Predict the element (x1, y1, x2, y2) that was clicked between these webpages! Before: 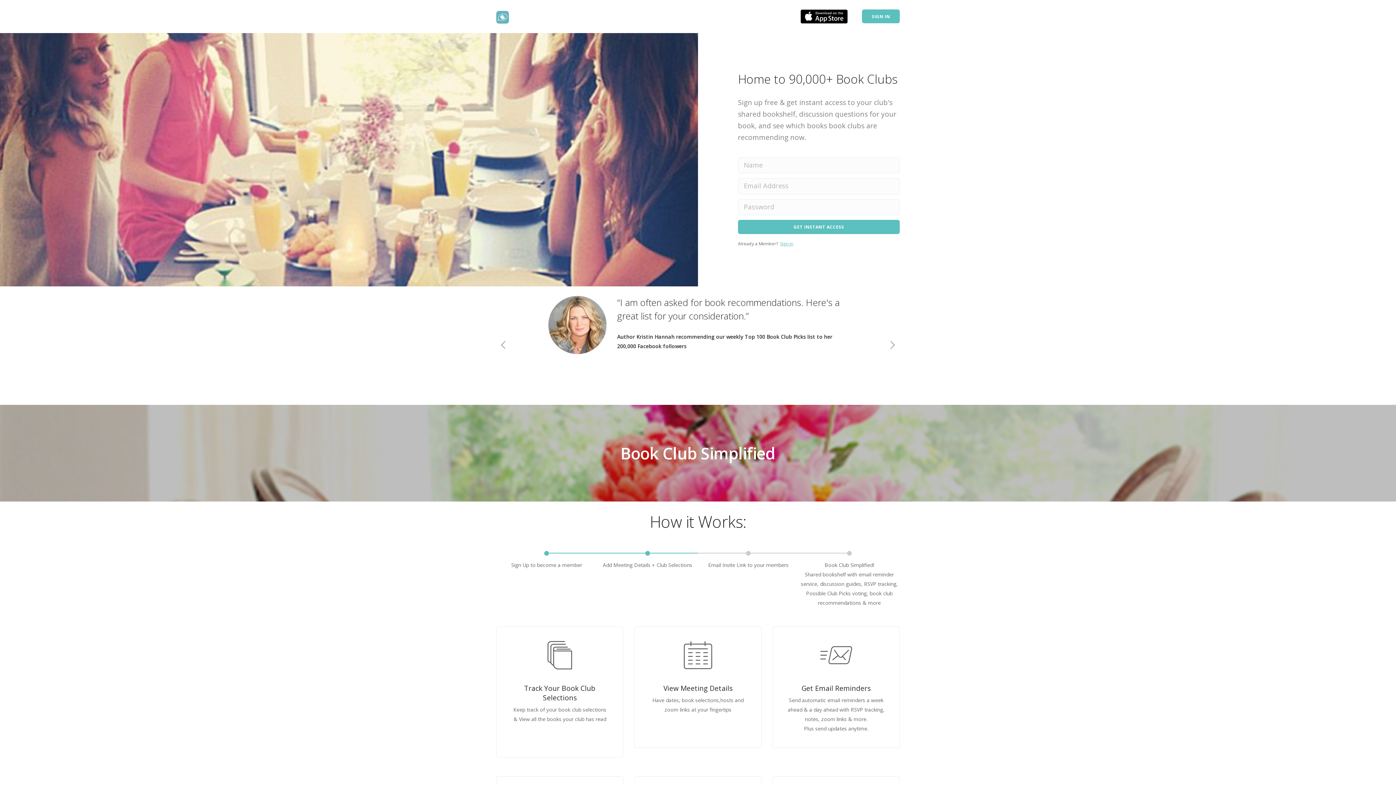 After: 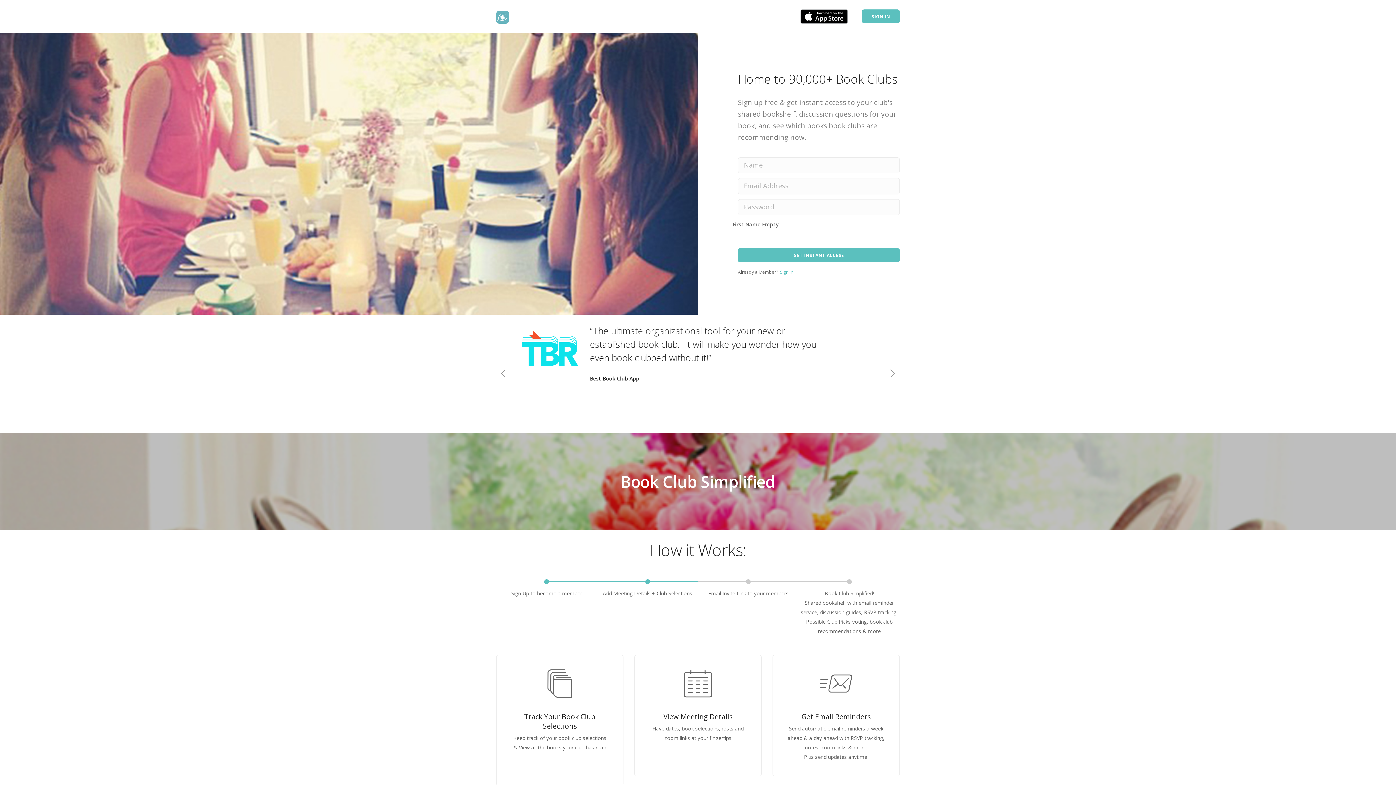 Action: label: GET INSTANT ACCESS bbox: (738, 220, 900, 234)